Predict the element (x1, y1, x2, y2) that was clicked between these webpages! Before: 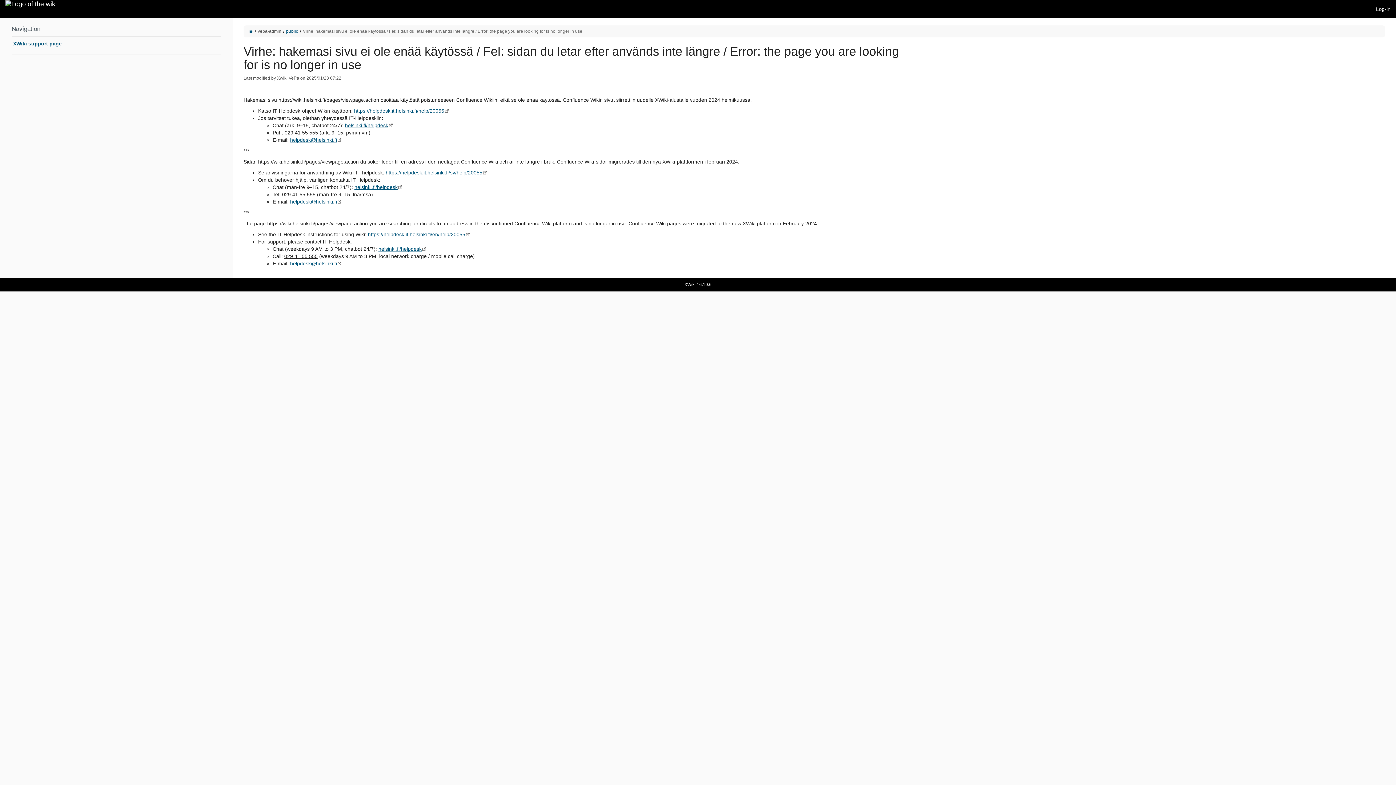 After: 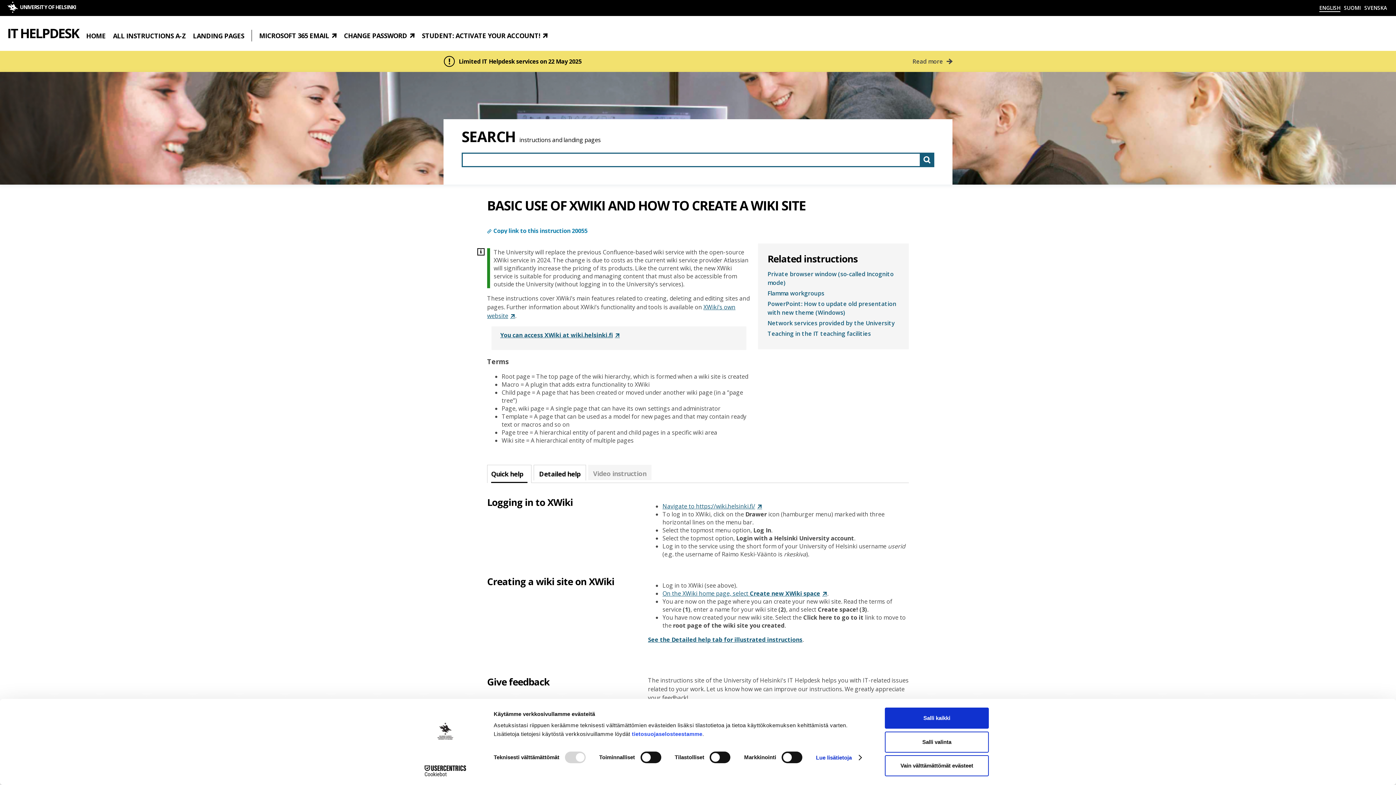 Action: bbox: (367, 231, 465, 237) label: https://helpdesk.it.helsinki.fi/en/help/20055